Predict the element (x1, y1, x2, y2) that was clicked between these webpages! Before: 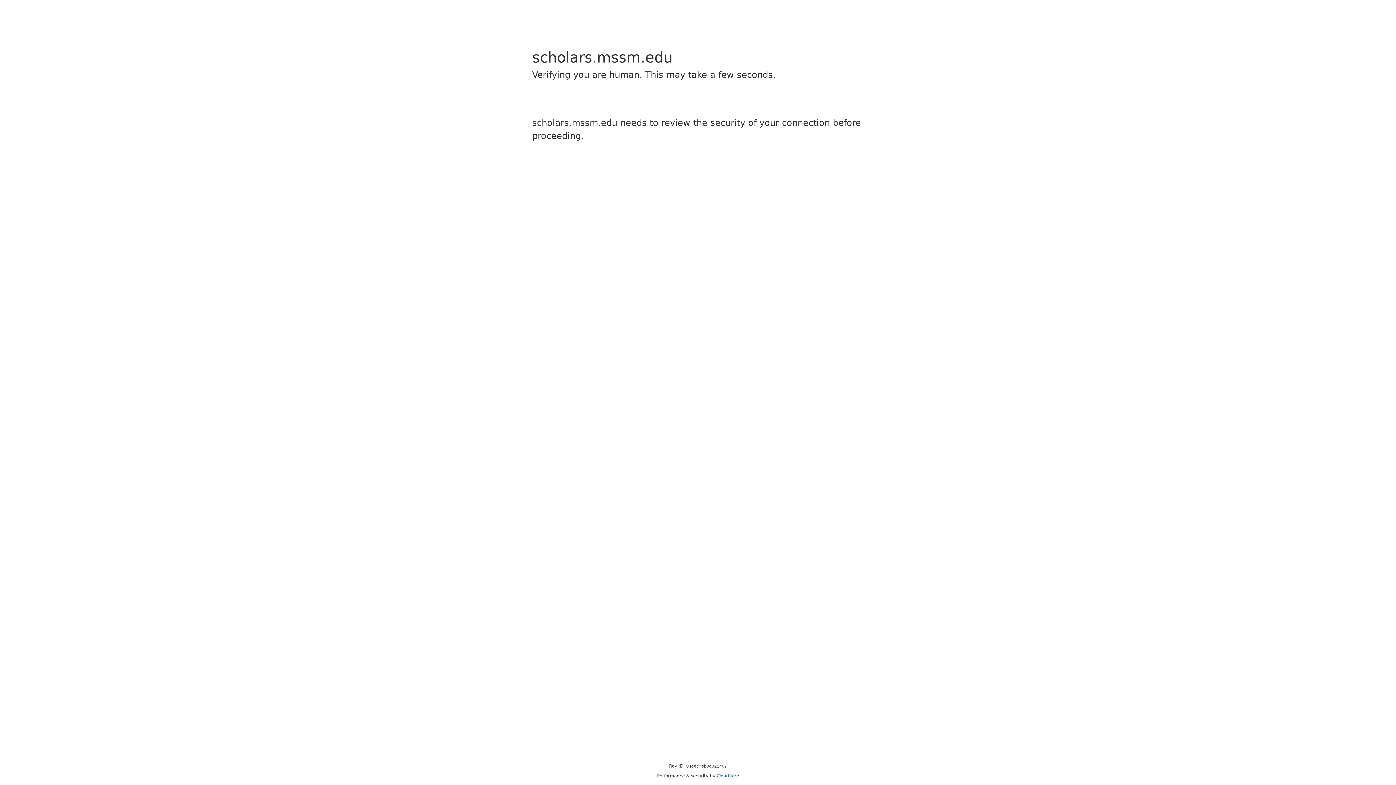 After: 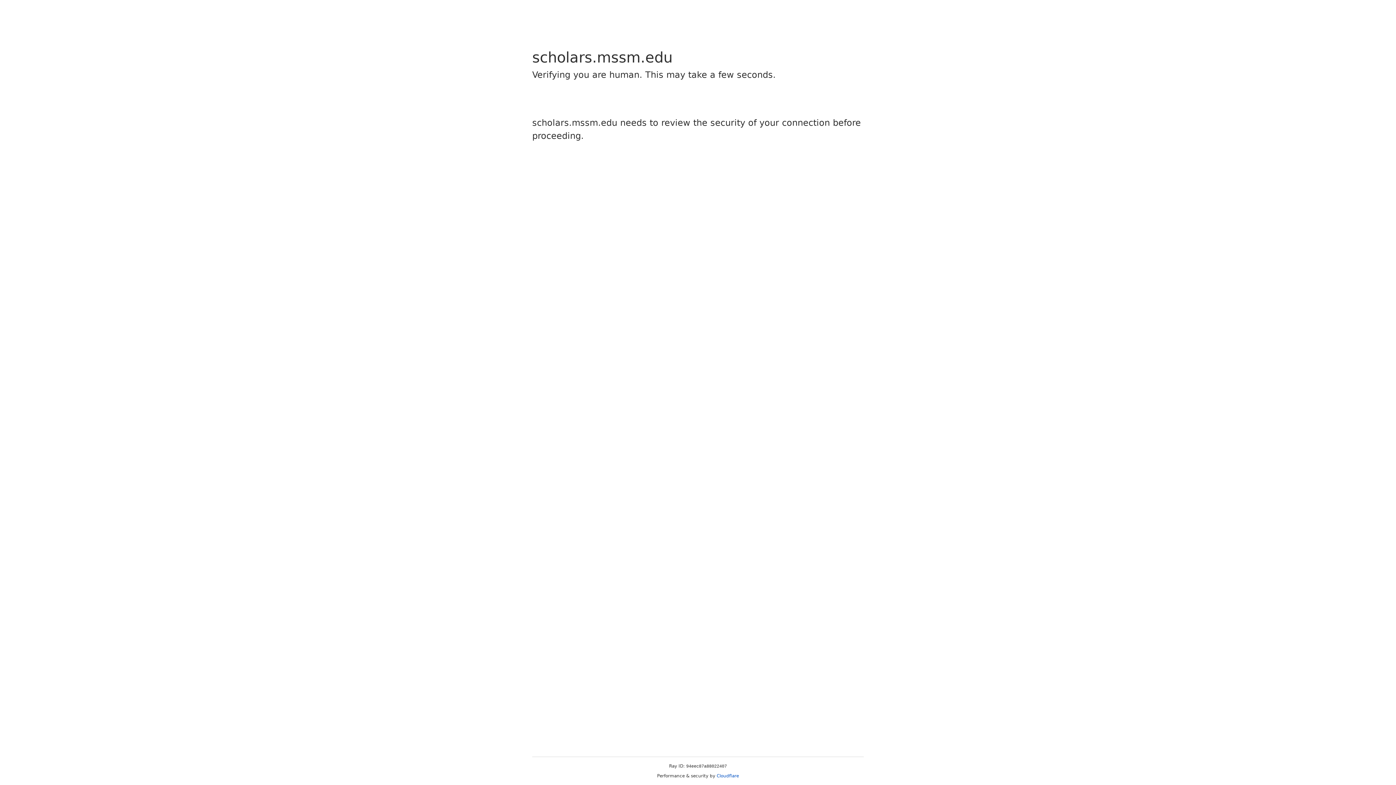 Action: bbox: (716, 773, 739, 778) label: Cloudflare